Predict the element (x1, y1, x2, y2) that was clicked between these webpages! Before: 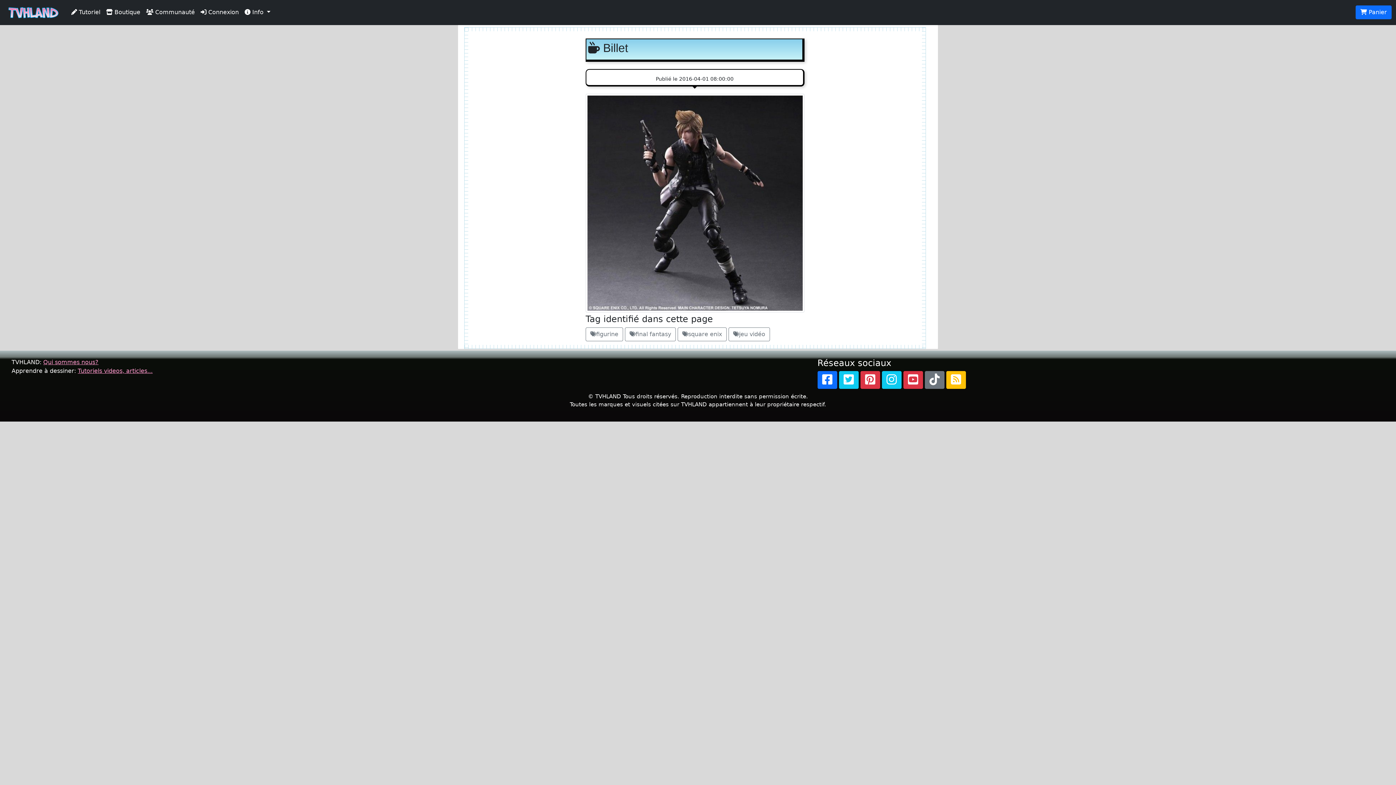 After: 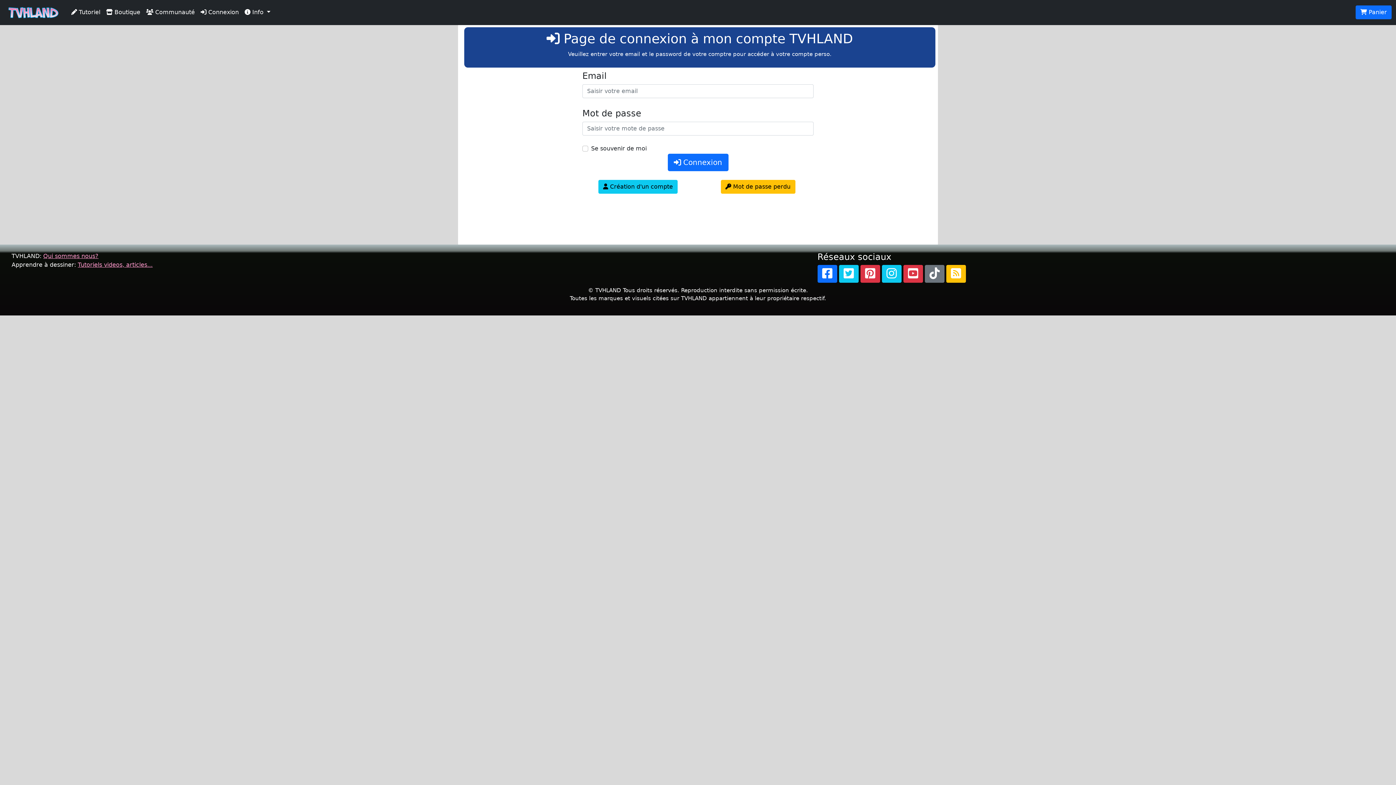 Action: label:  Connexion bbox: (197, 5, 241, 19)